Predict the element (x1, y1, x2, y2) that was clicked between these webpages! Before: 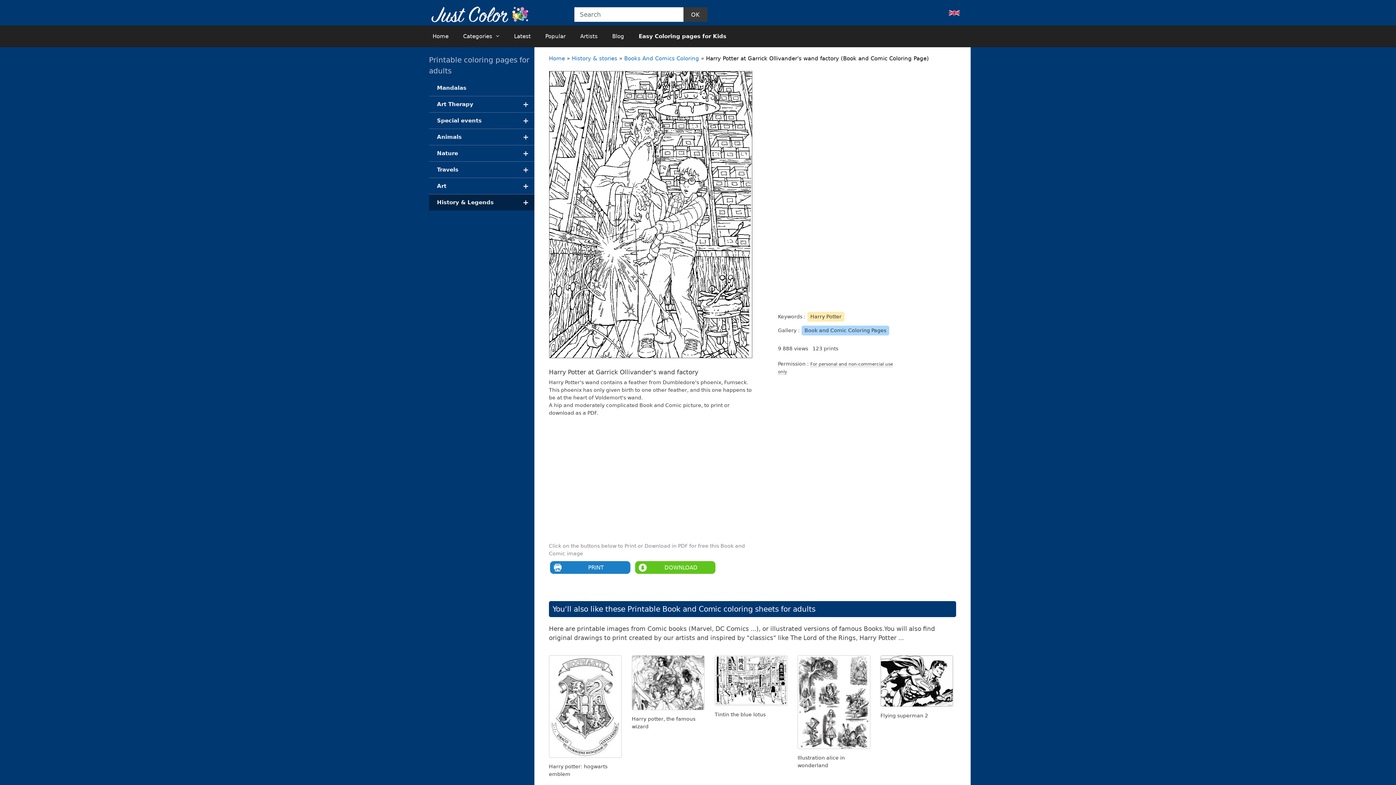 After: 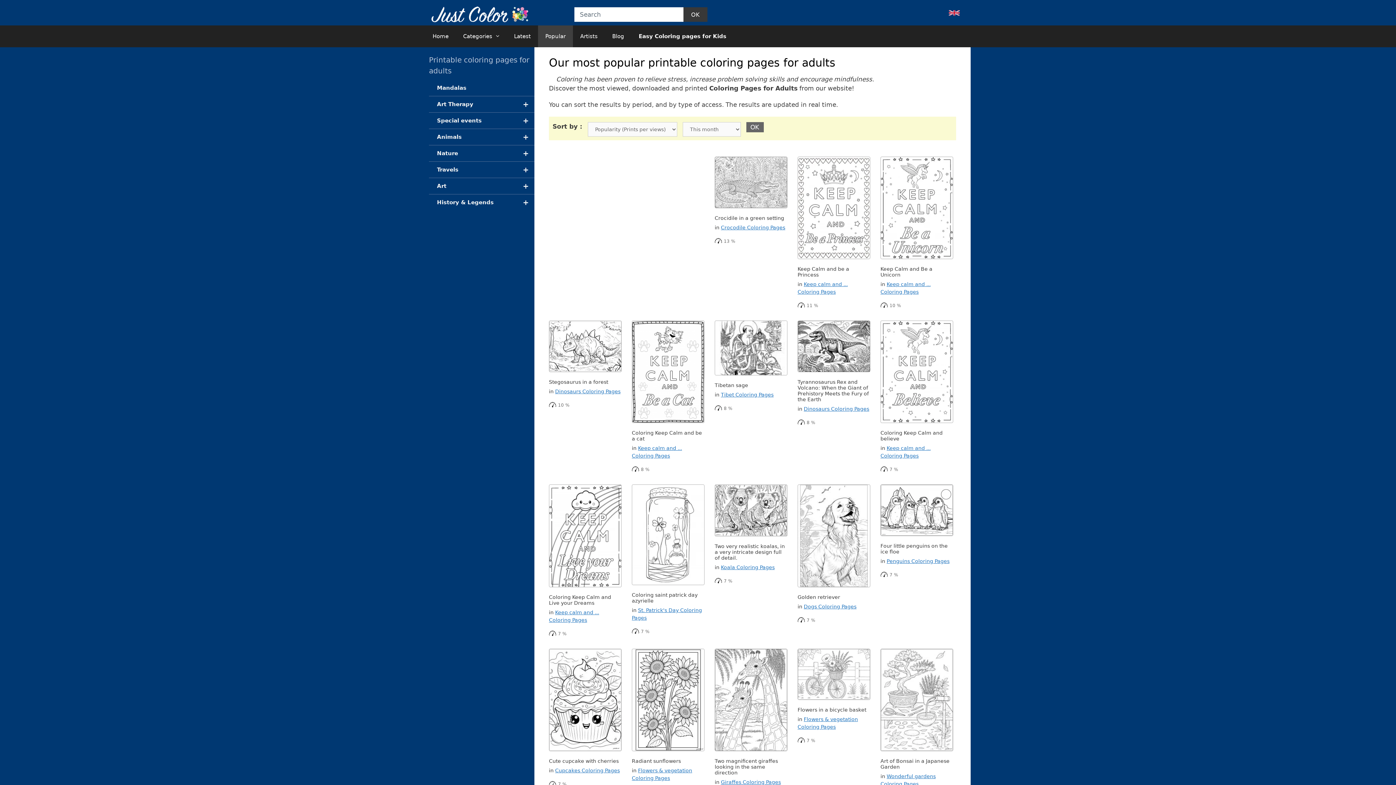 Action: bbox: (538, 25, 573, 47) label: Popular